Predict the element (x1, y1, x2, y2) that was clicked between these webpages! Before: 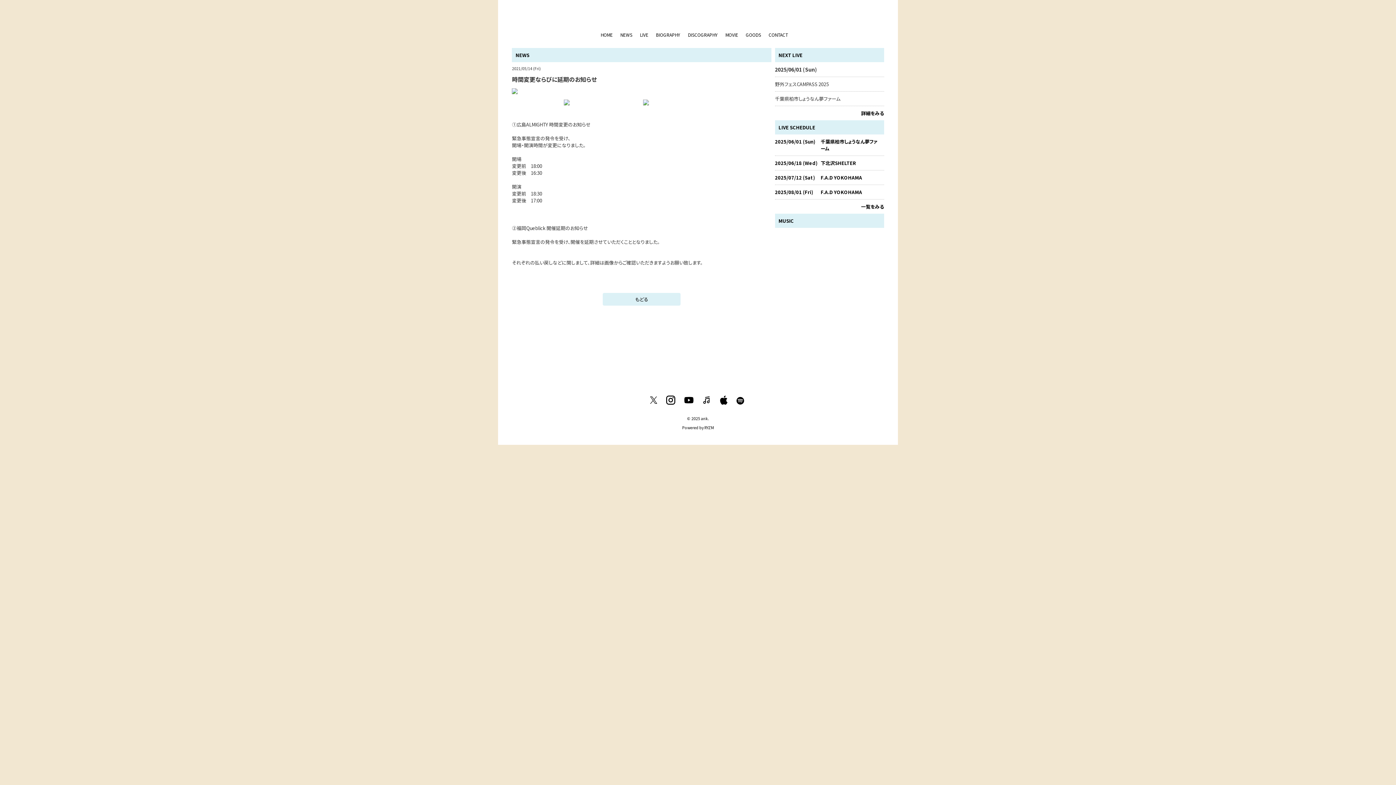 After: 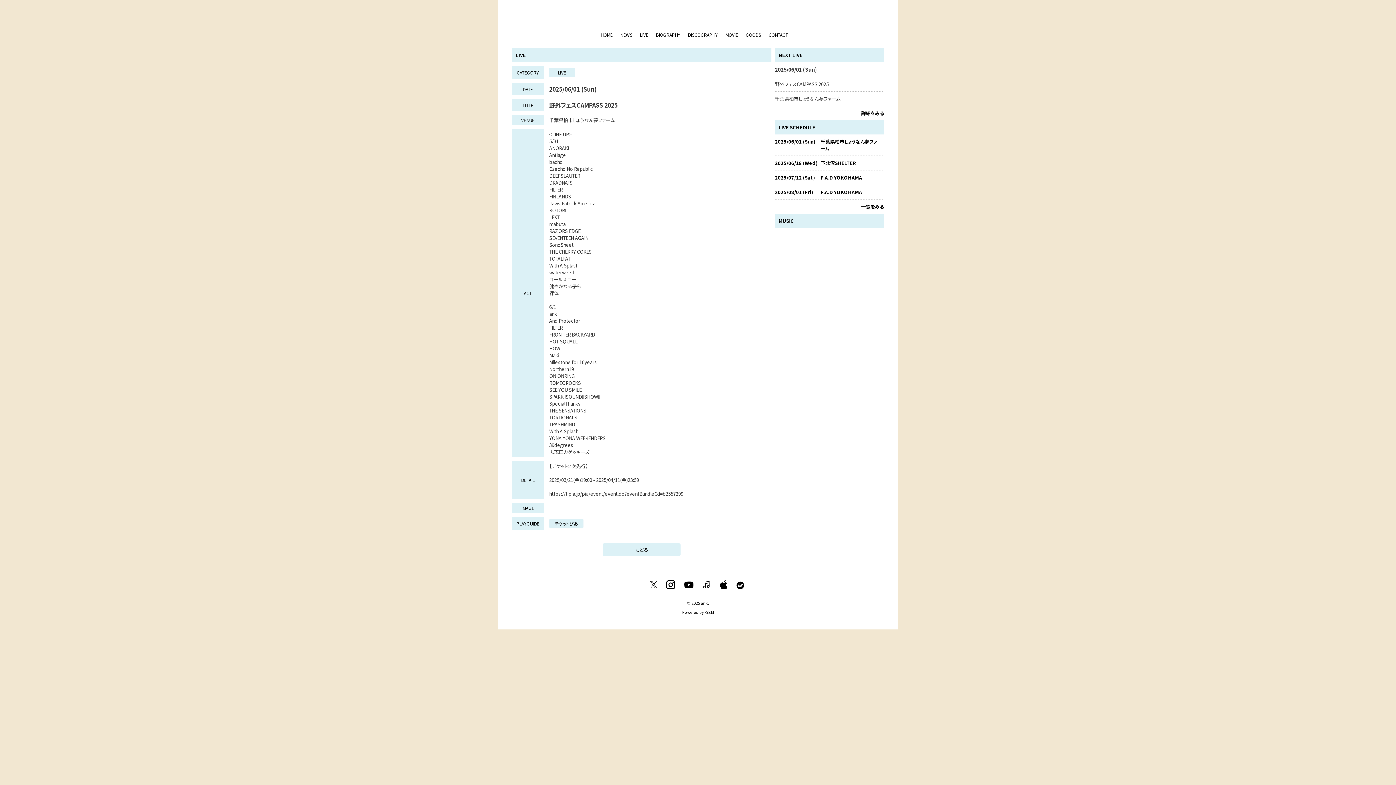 Action: label: 2025/06/01 (Sun)
千葉県柏市しょうなん夢ファーム bbox: (775, 138, 884, 152)